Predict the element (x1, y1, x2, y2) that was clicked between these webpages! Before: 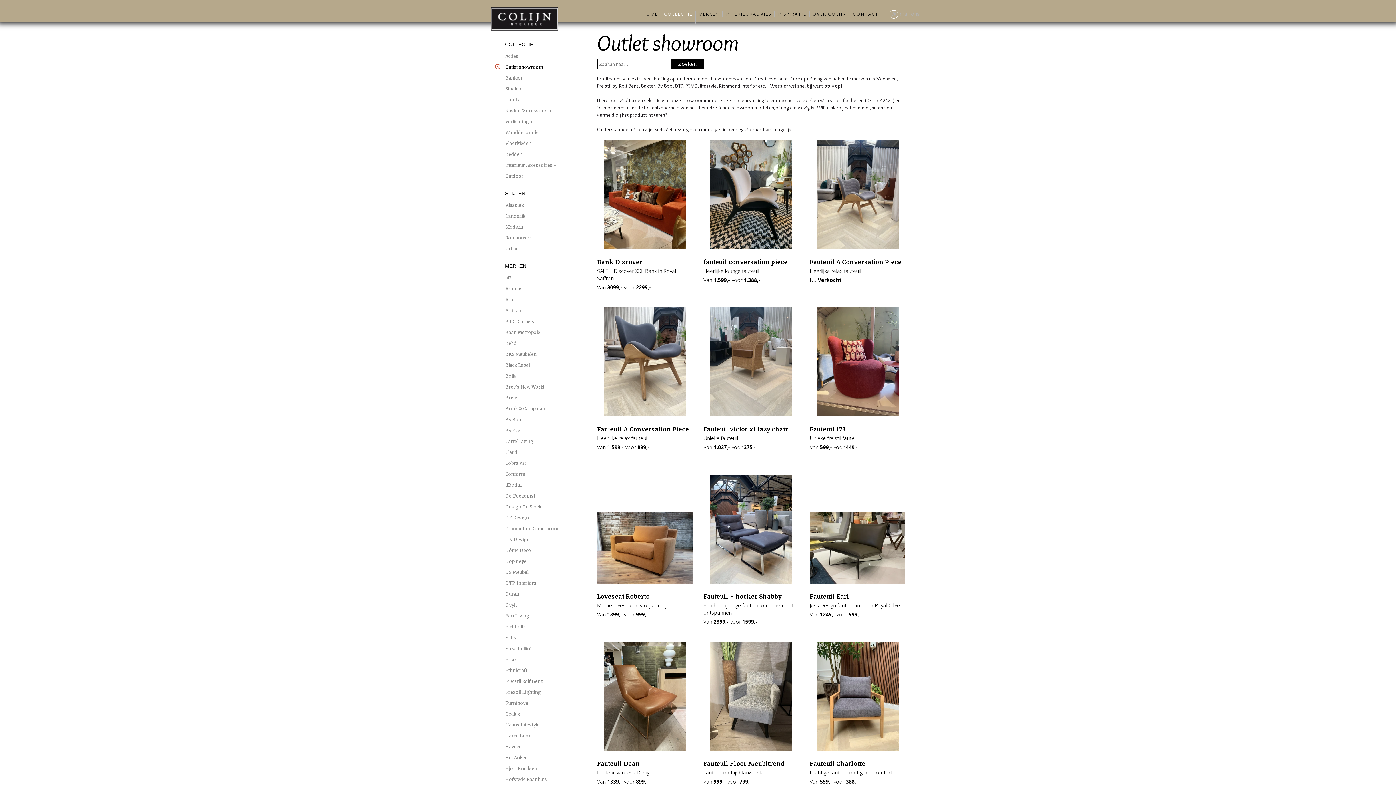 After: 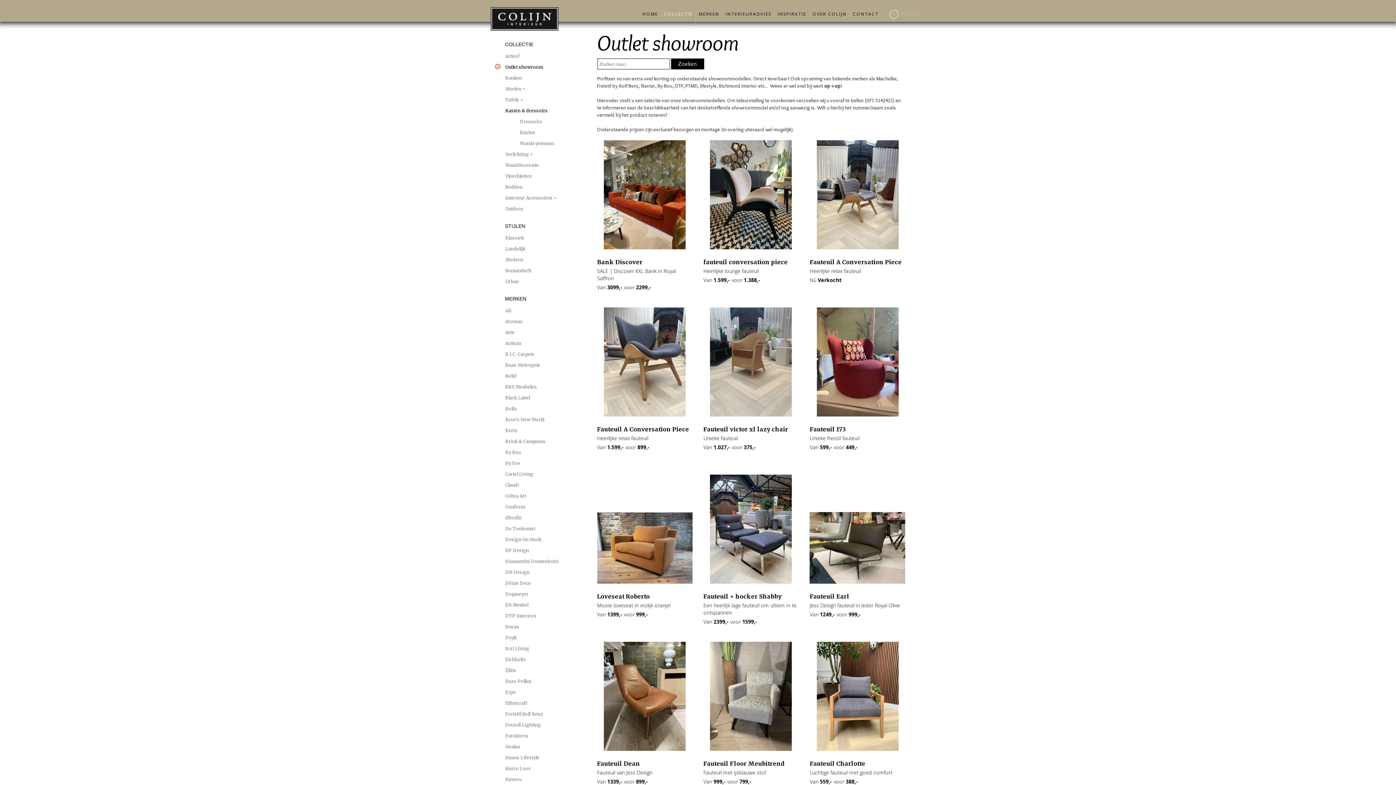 Action: label: Kasten & dressoirs  bbox: (505, 105, 552, 116)